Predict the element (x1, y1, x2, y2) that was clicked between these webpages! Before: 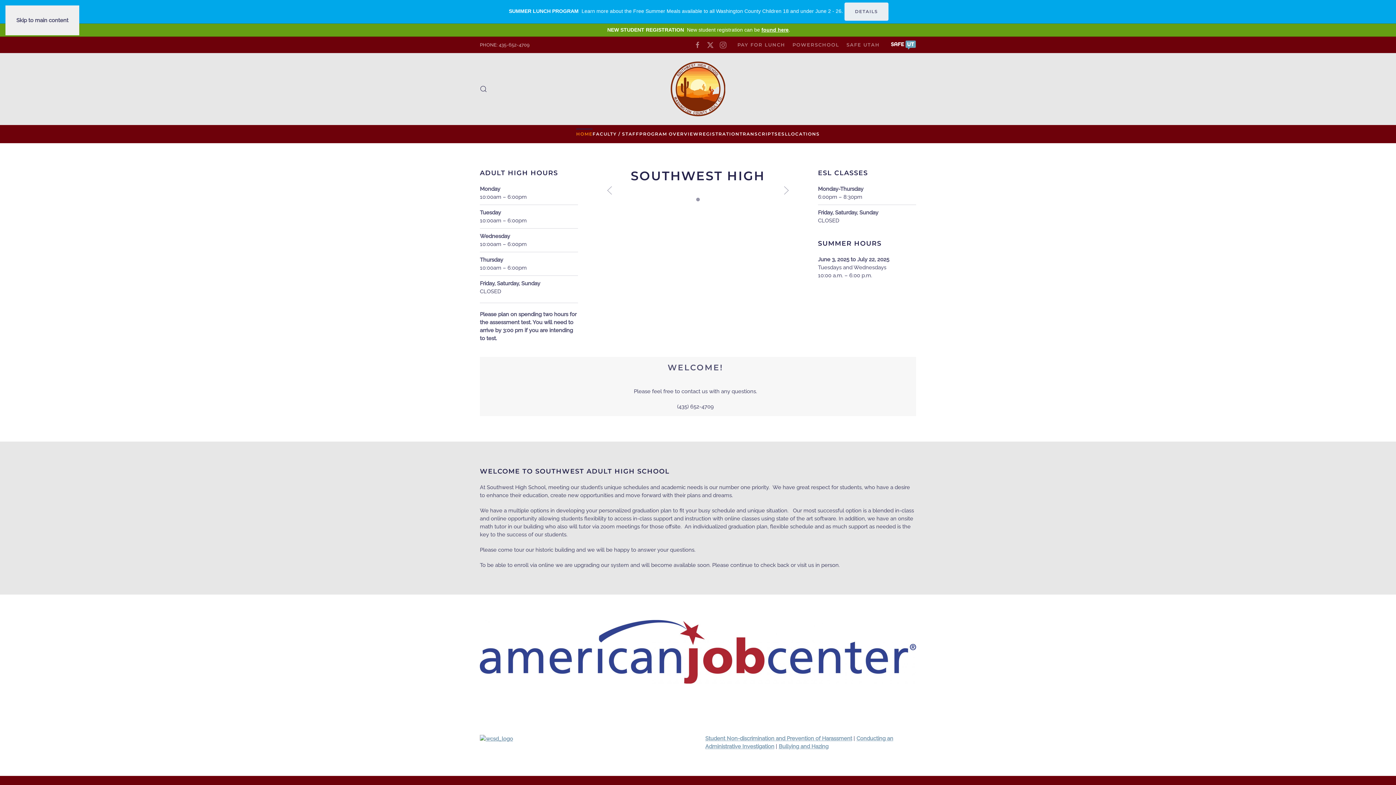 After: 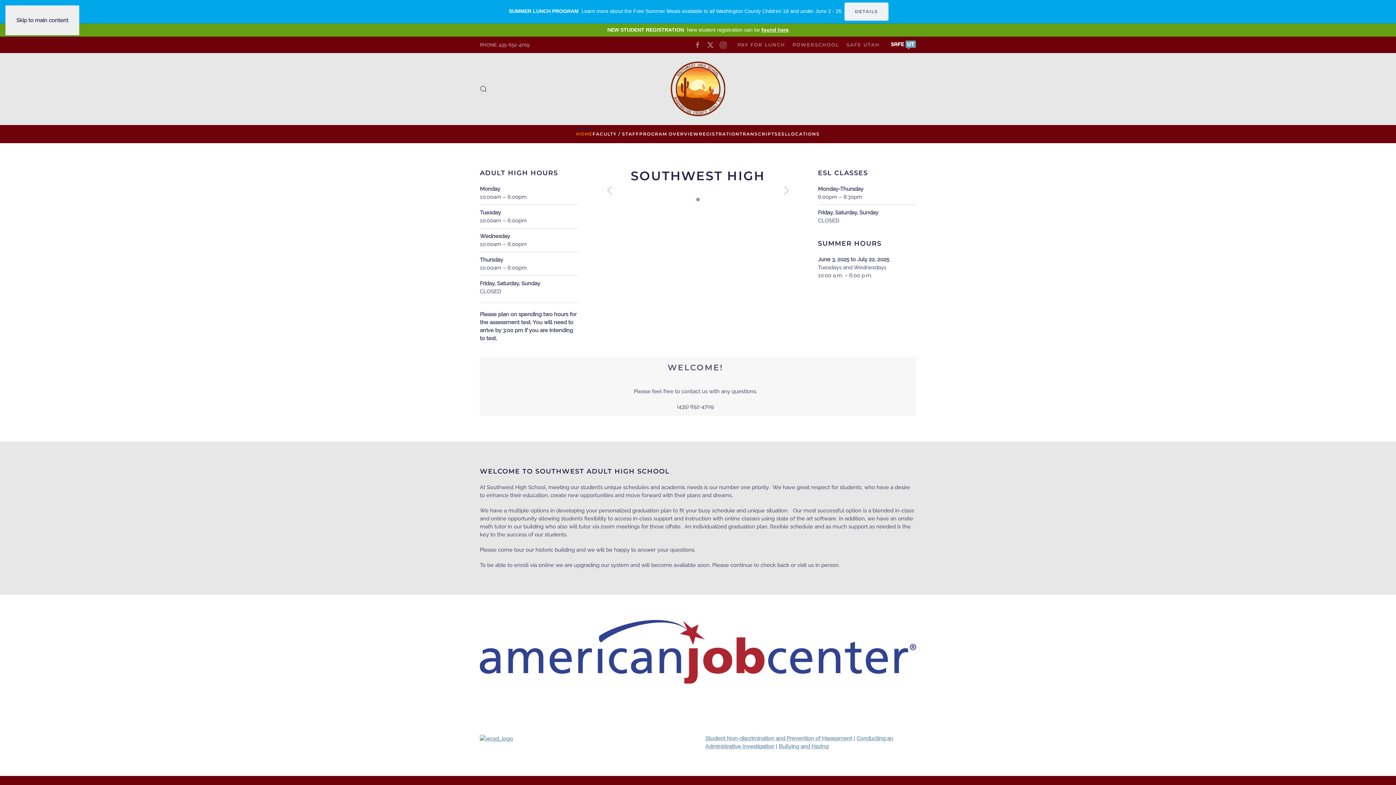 Action: bbox: (844, 2, 888, 20) label: DETAILS